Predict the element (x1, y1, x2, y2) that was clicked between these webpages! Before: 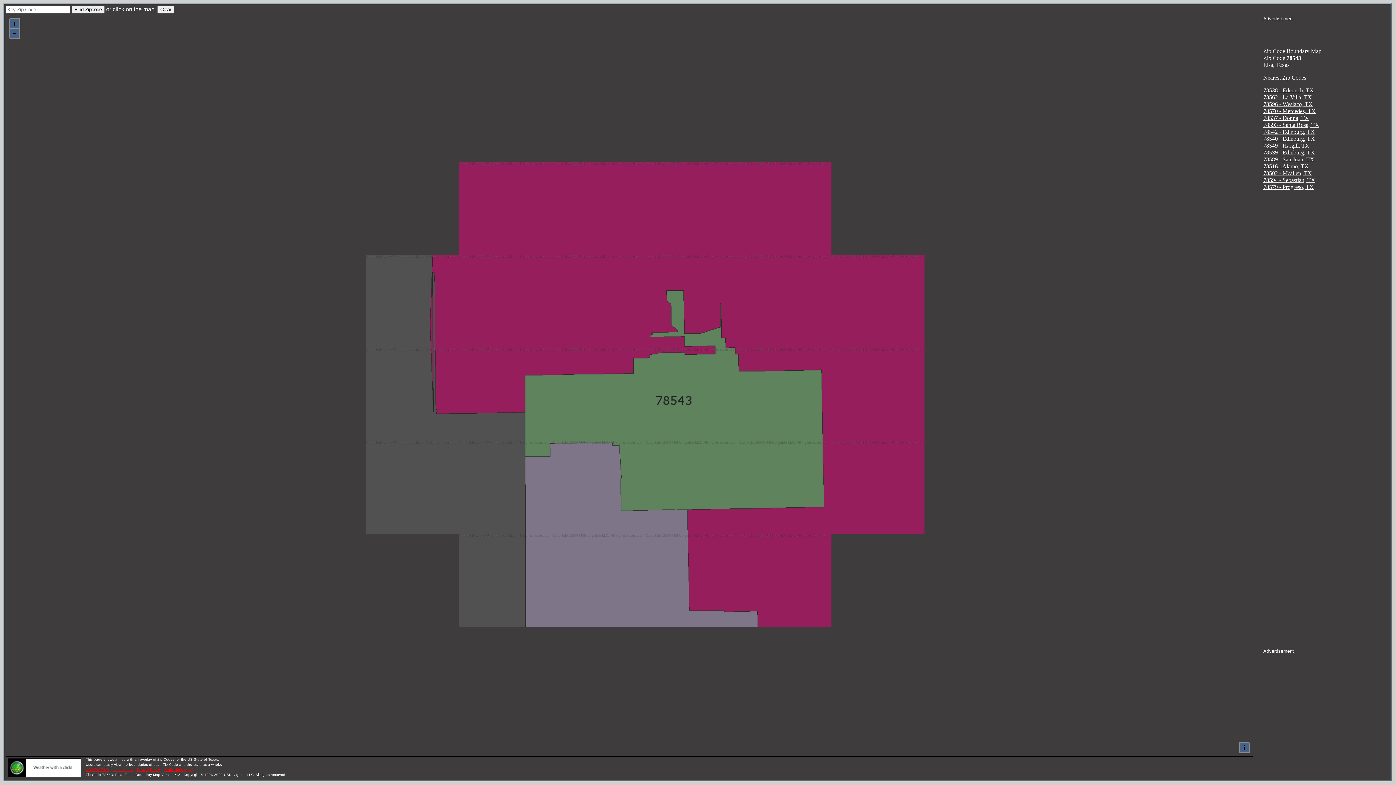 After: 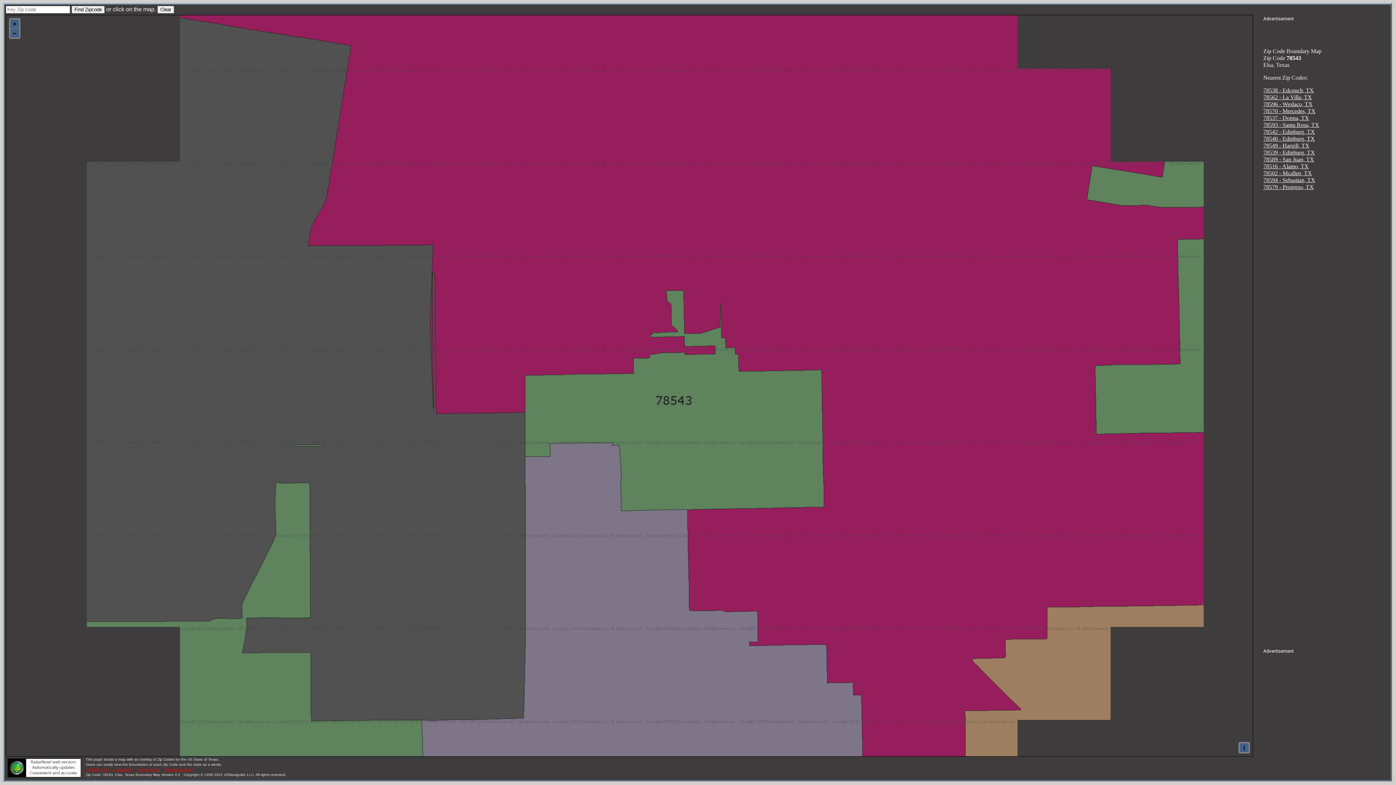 Action: bbox: (164, 768, 193, 772) label: RadarNow! (App)